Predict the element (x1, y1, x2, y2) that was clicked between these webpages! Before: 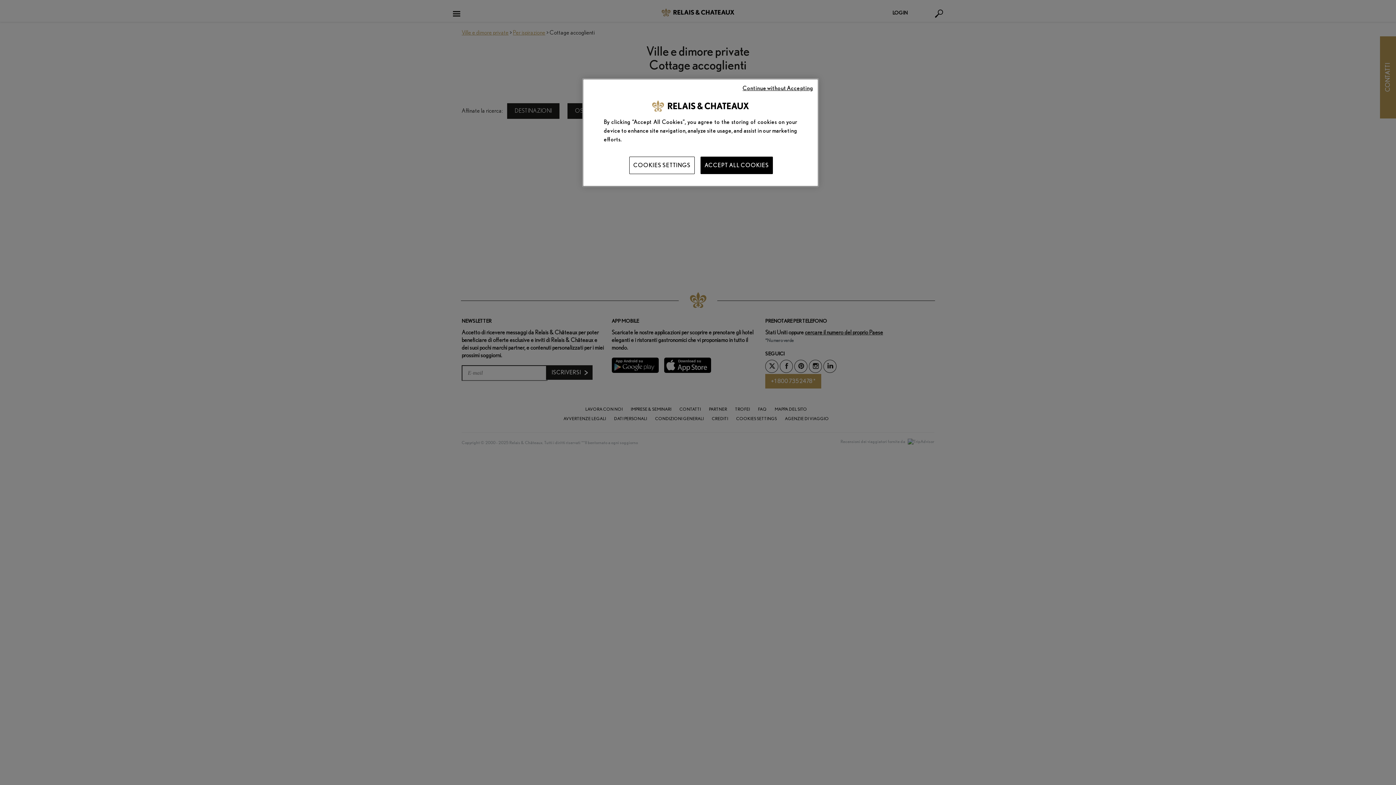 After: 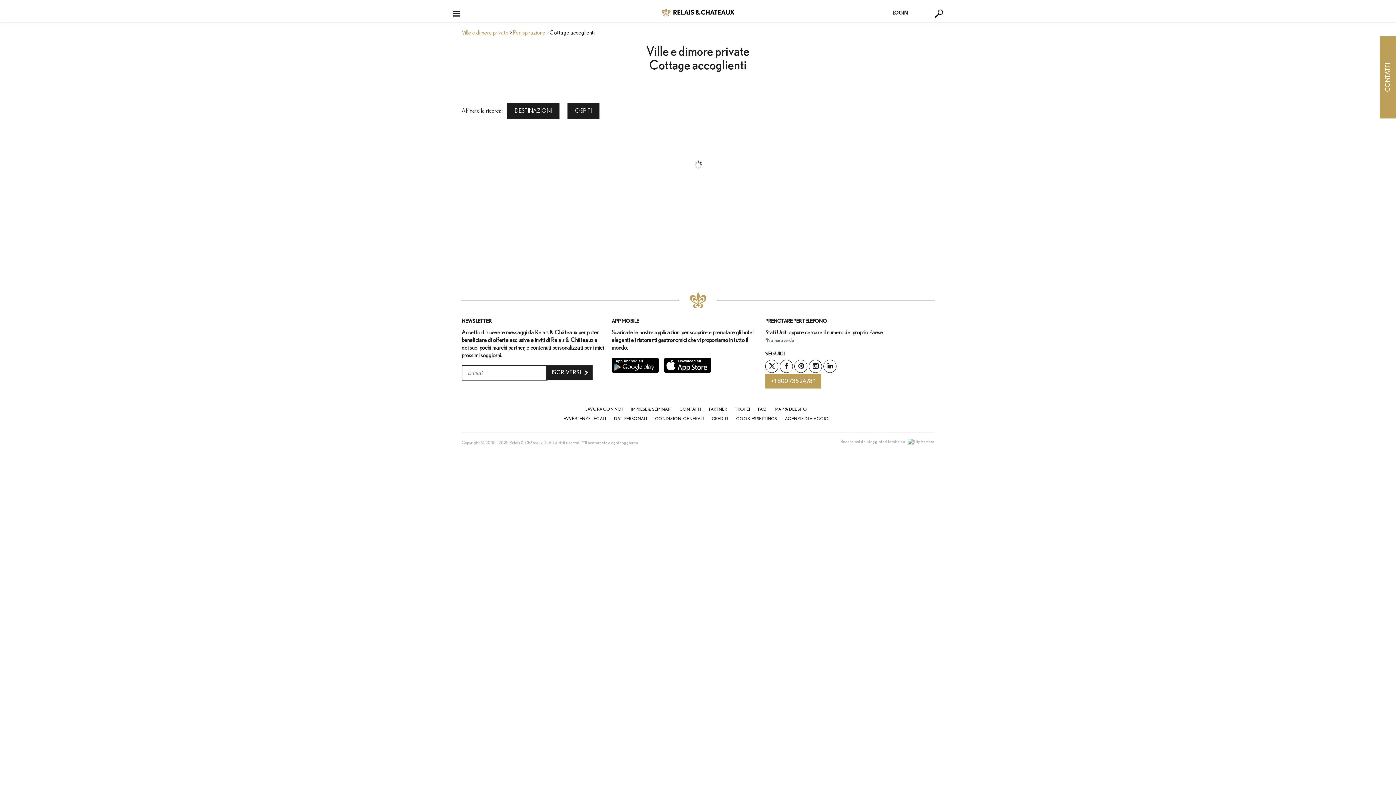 Action: bbox: (700, 156, 773, 174) label: ACCEPT ALL COOKIES